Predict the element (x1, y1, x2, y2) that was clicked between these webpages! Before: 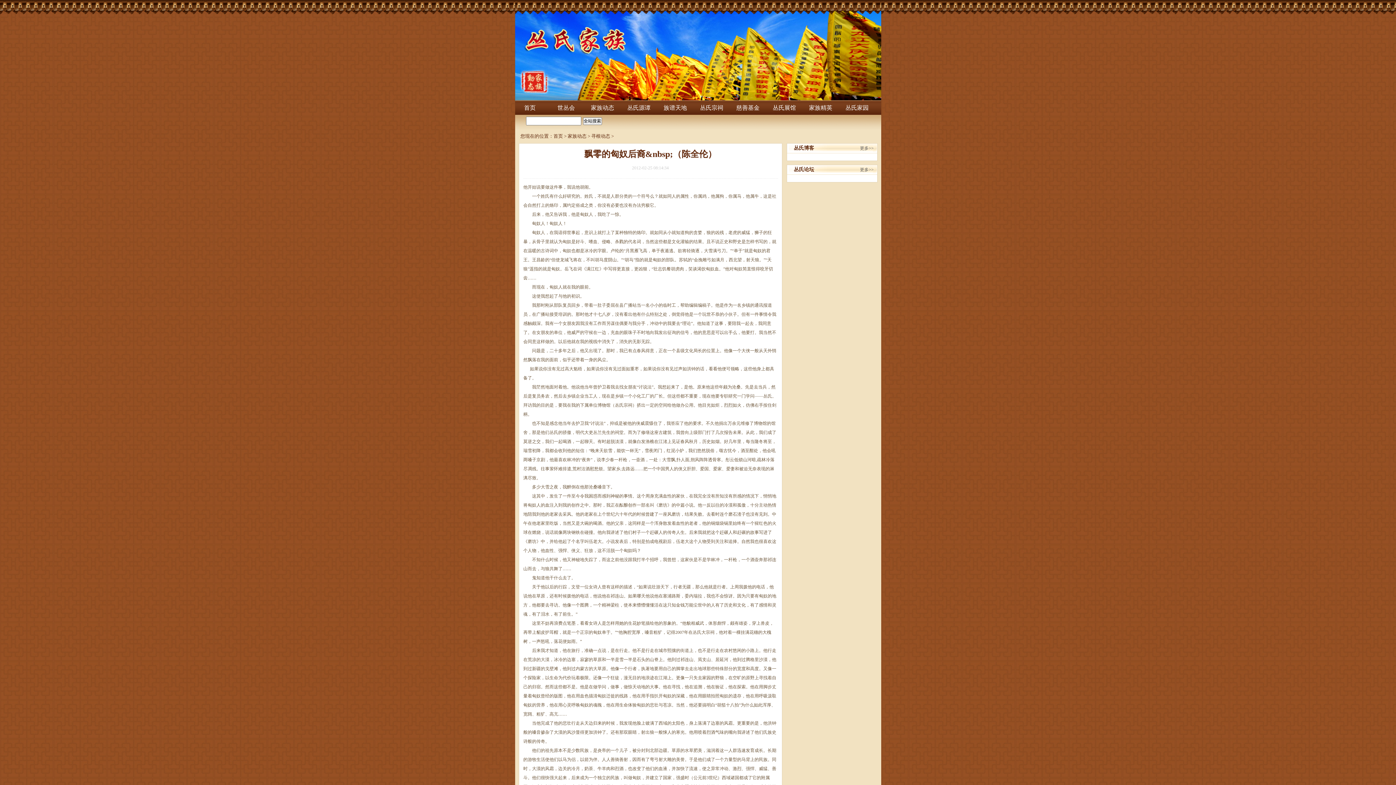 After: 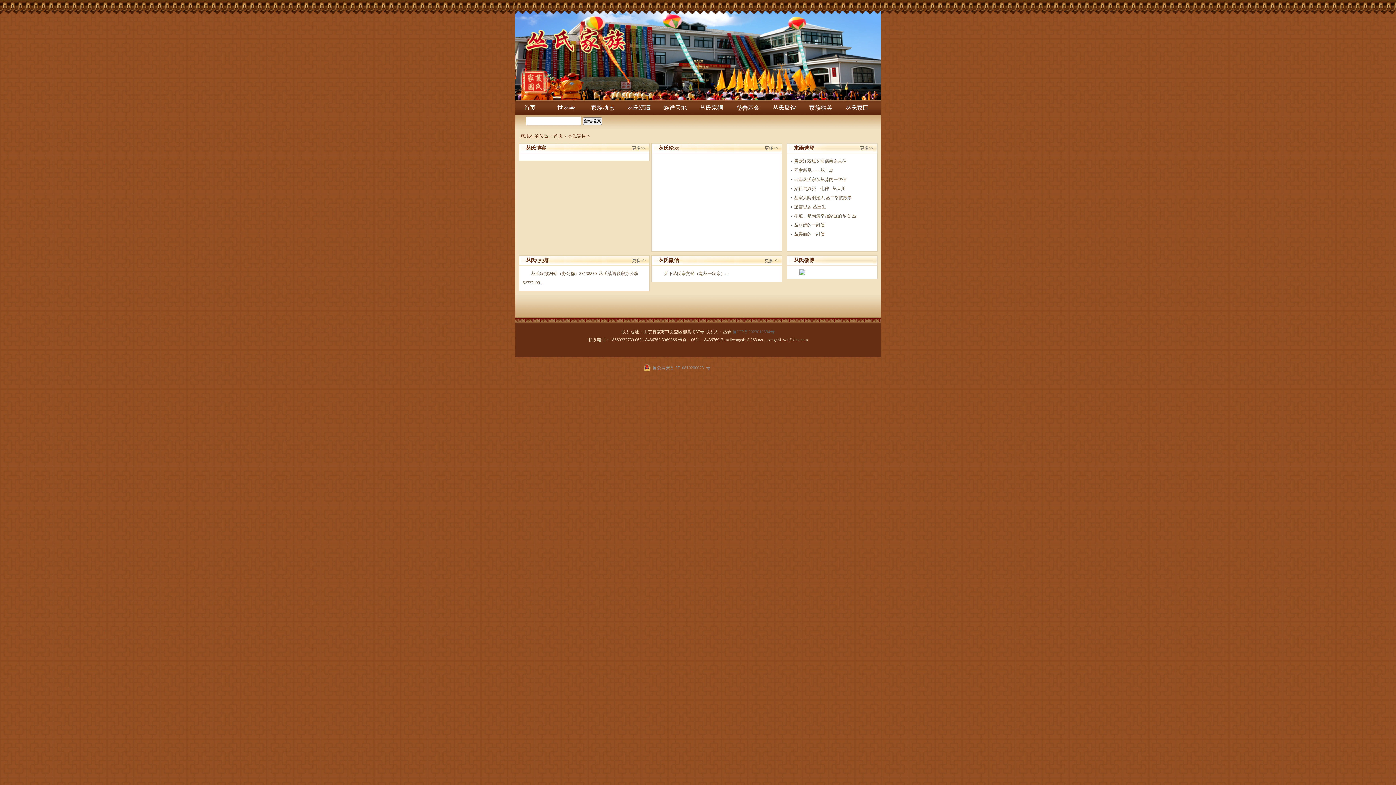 Action: label: 丛氏家园 bbox: (842, 100, 872, 114)